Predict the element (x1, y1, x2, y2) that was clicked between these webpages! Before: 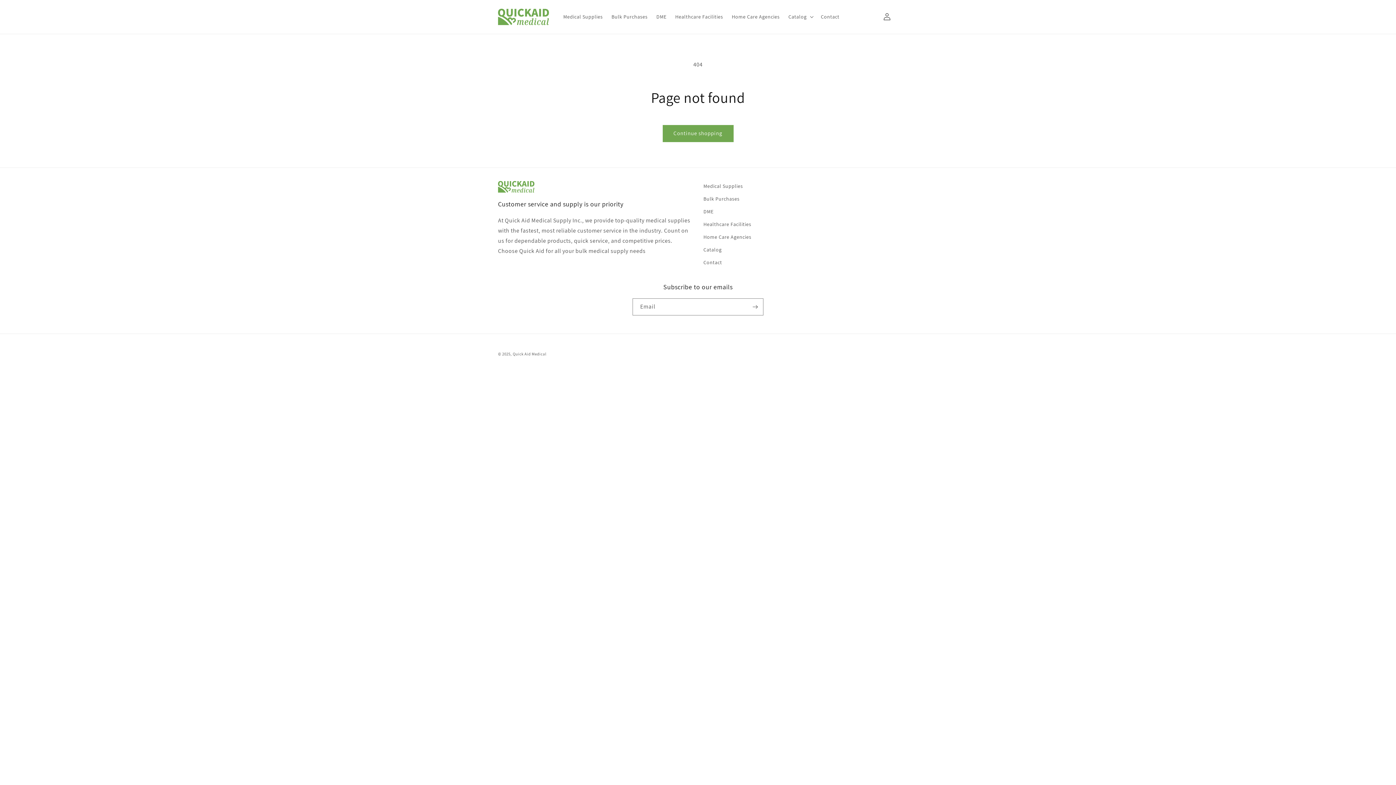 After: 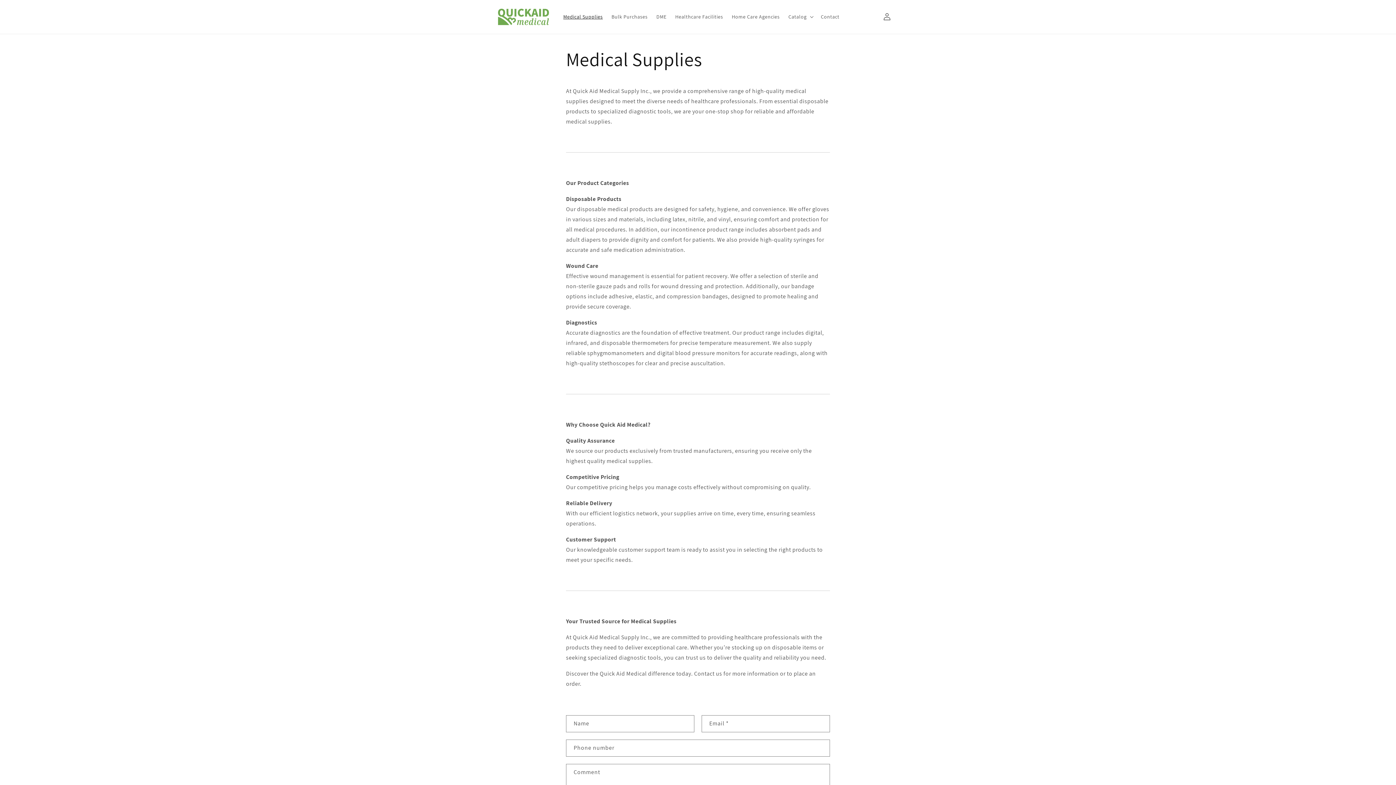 Action: bbox: (559, 9, 607, 24) label: Medical Supplies